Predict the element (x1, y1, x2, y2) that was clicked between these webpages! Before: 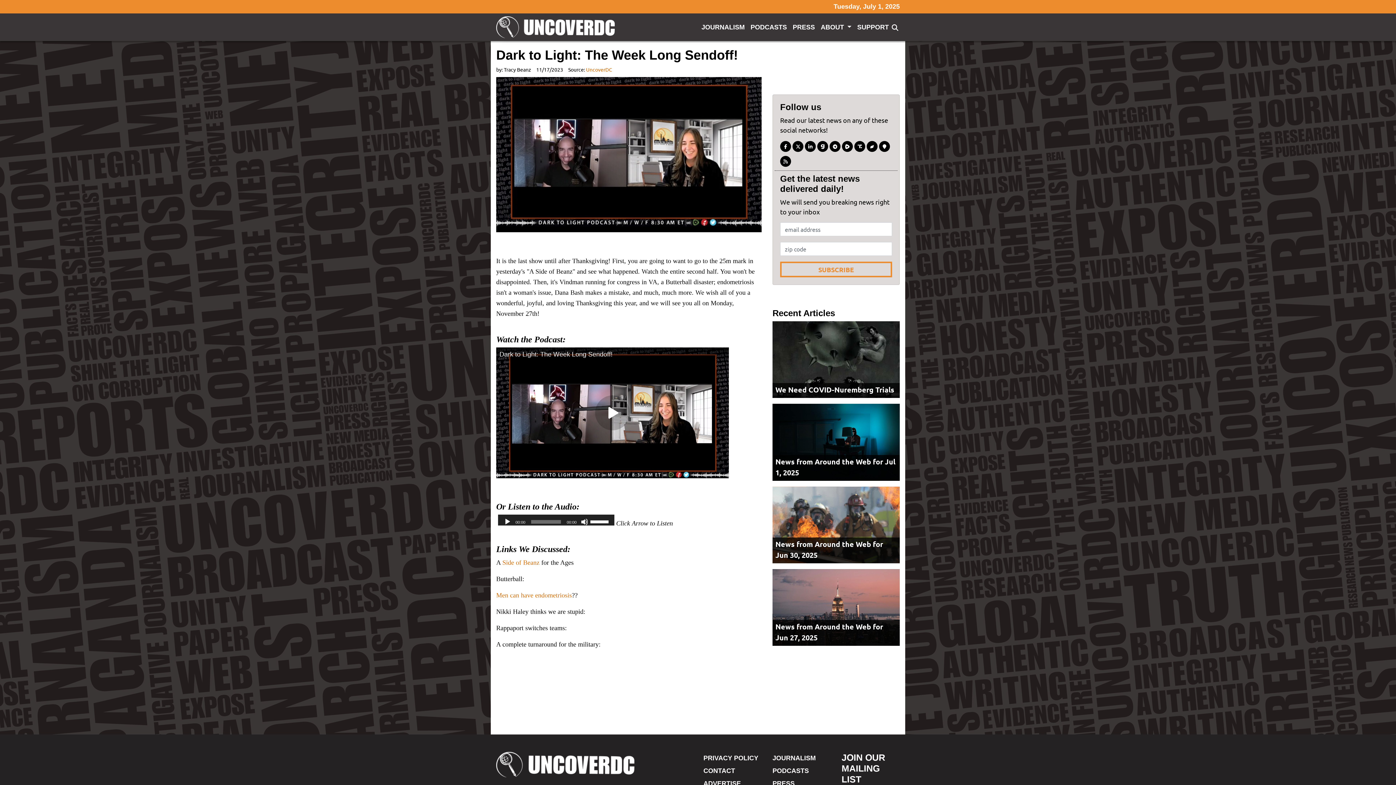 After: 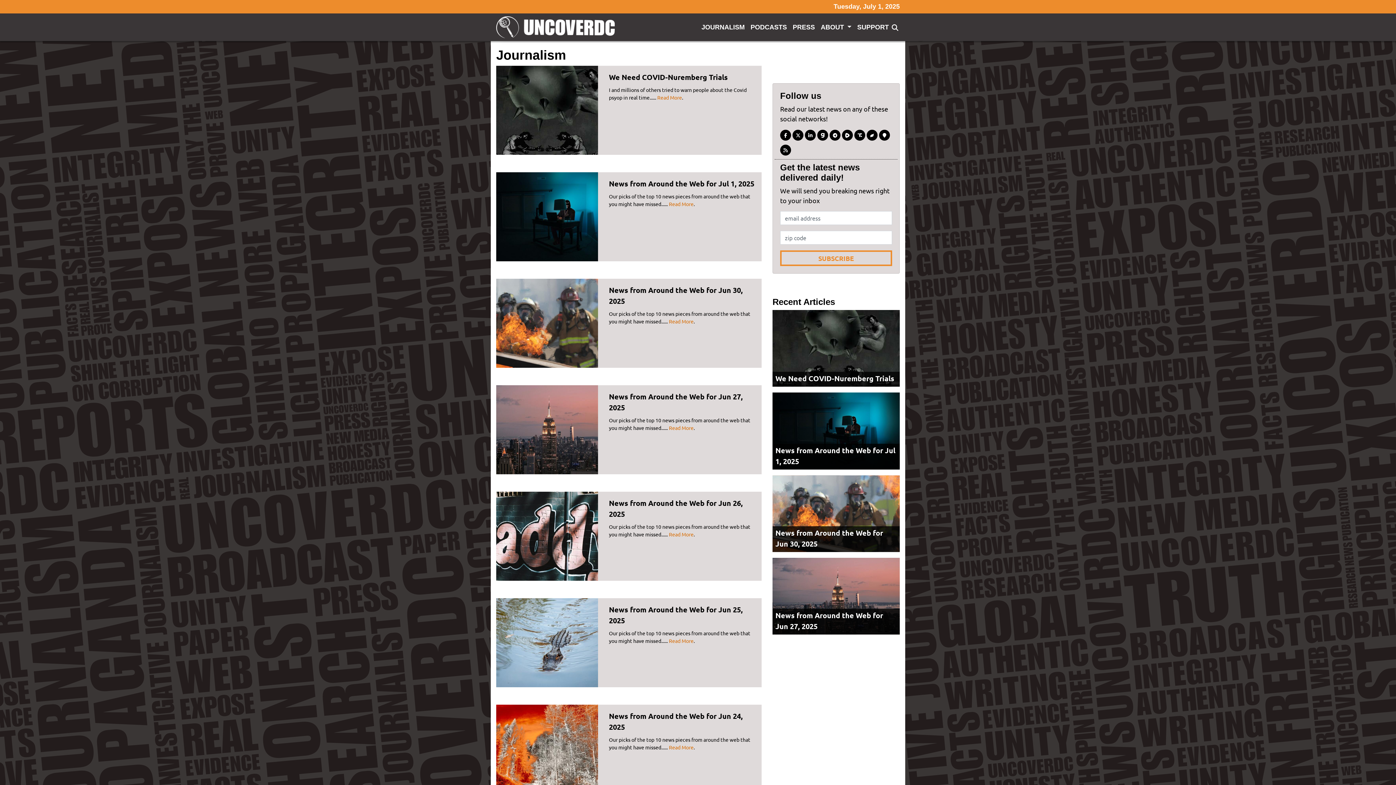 Action: label: JOURNALISM bbox: (698, 19, 747, 35)